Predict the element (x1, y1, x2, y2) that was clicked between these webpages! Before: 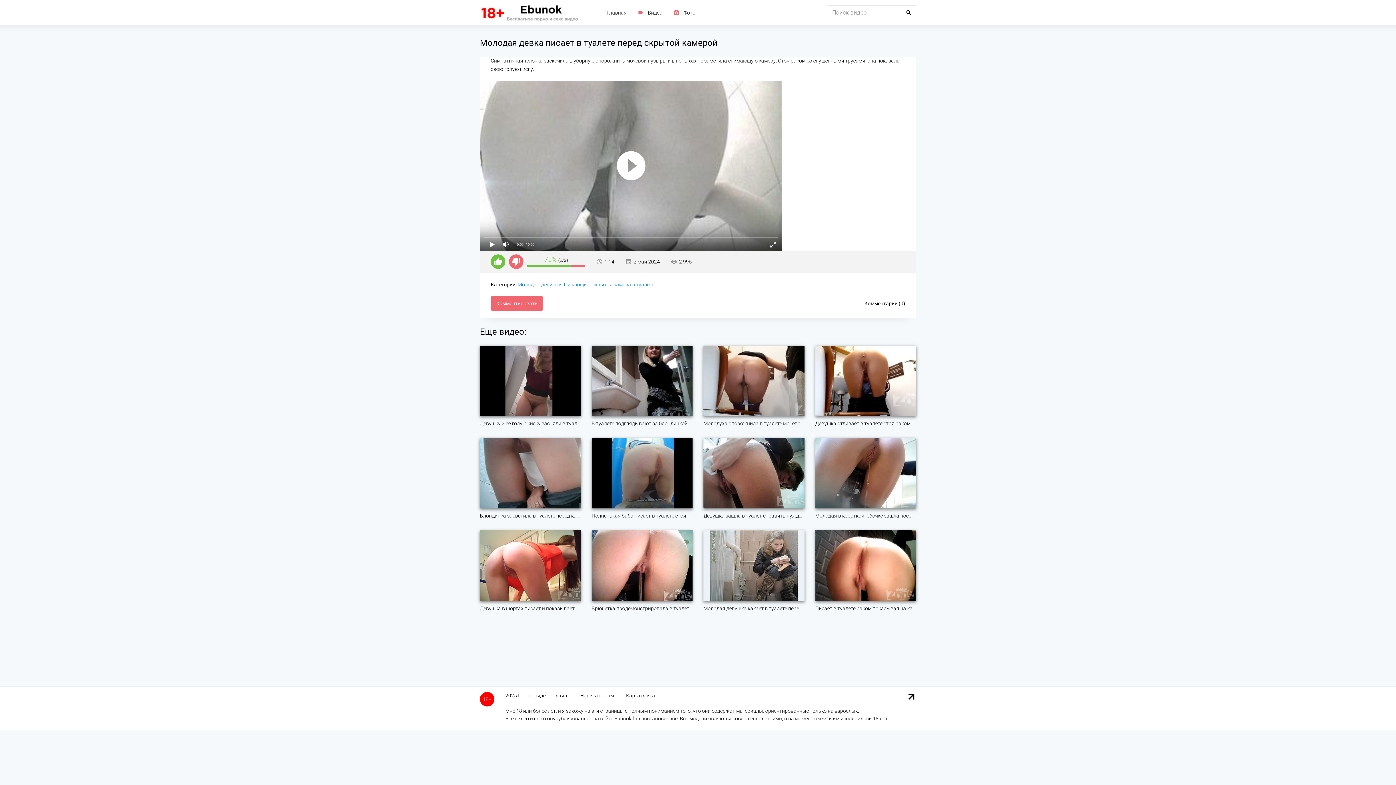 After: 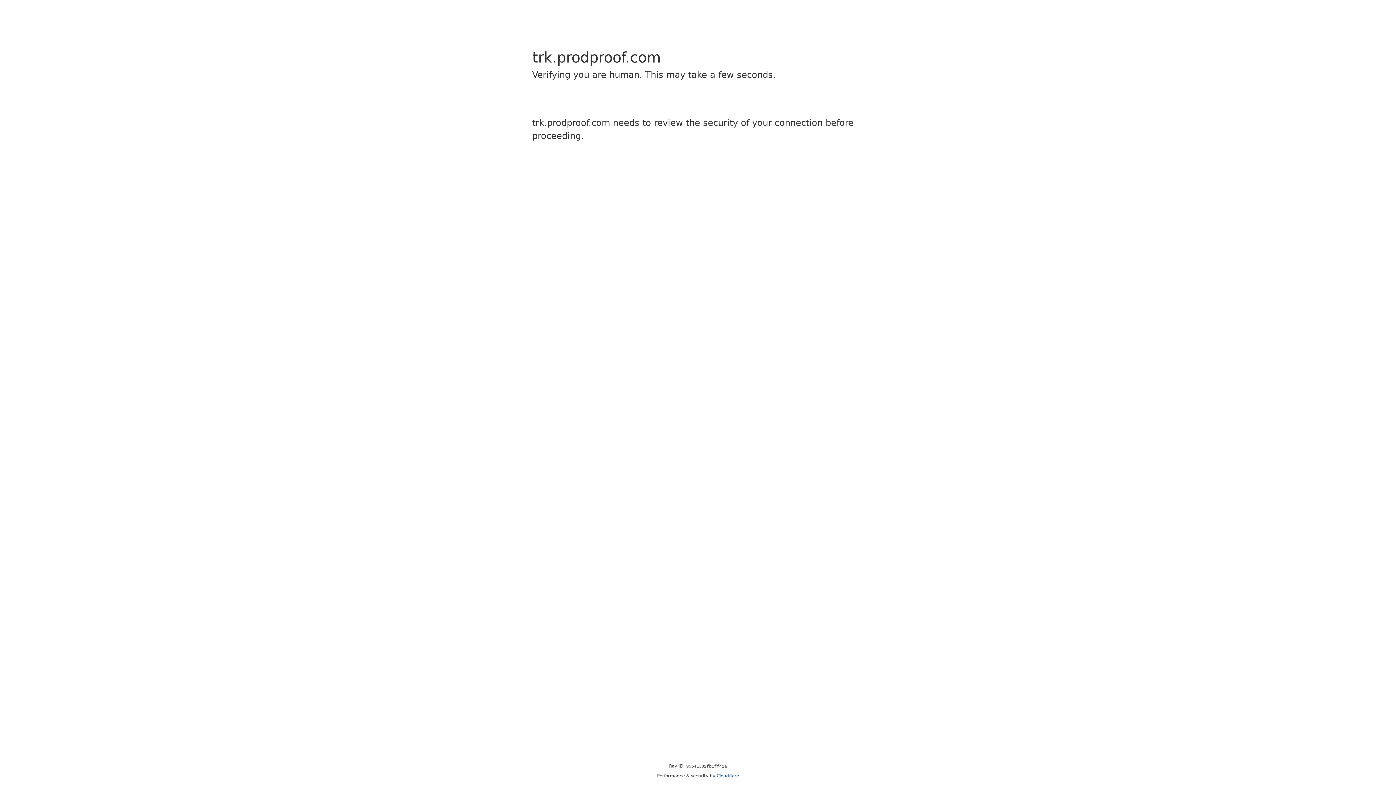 Action: label: Написать нам bbox: (580, 693, 614, 698)